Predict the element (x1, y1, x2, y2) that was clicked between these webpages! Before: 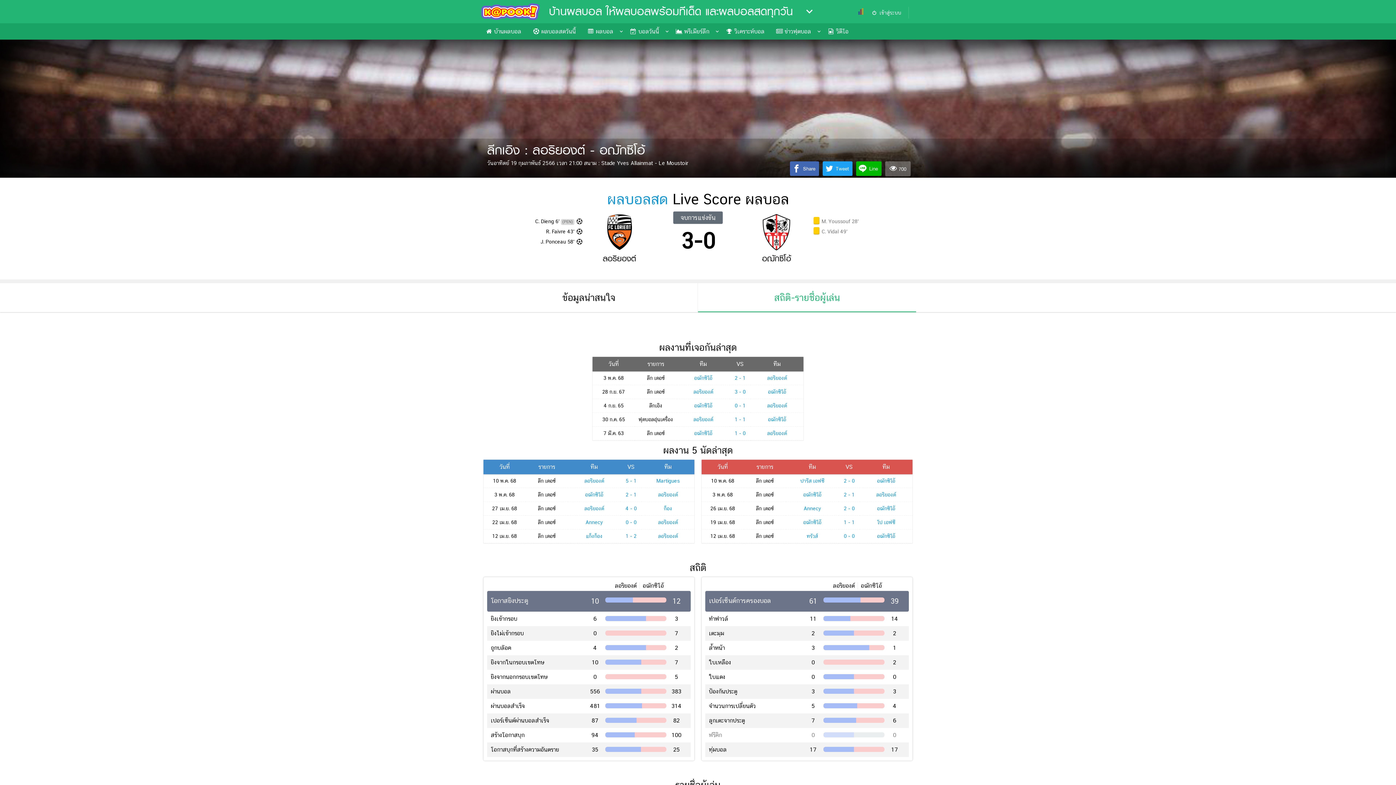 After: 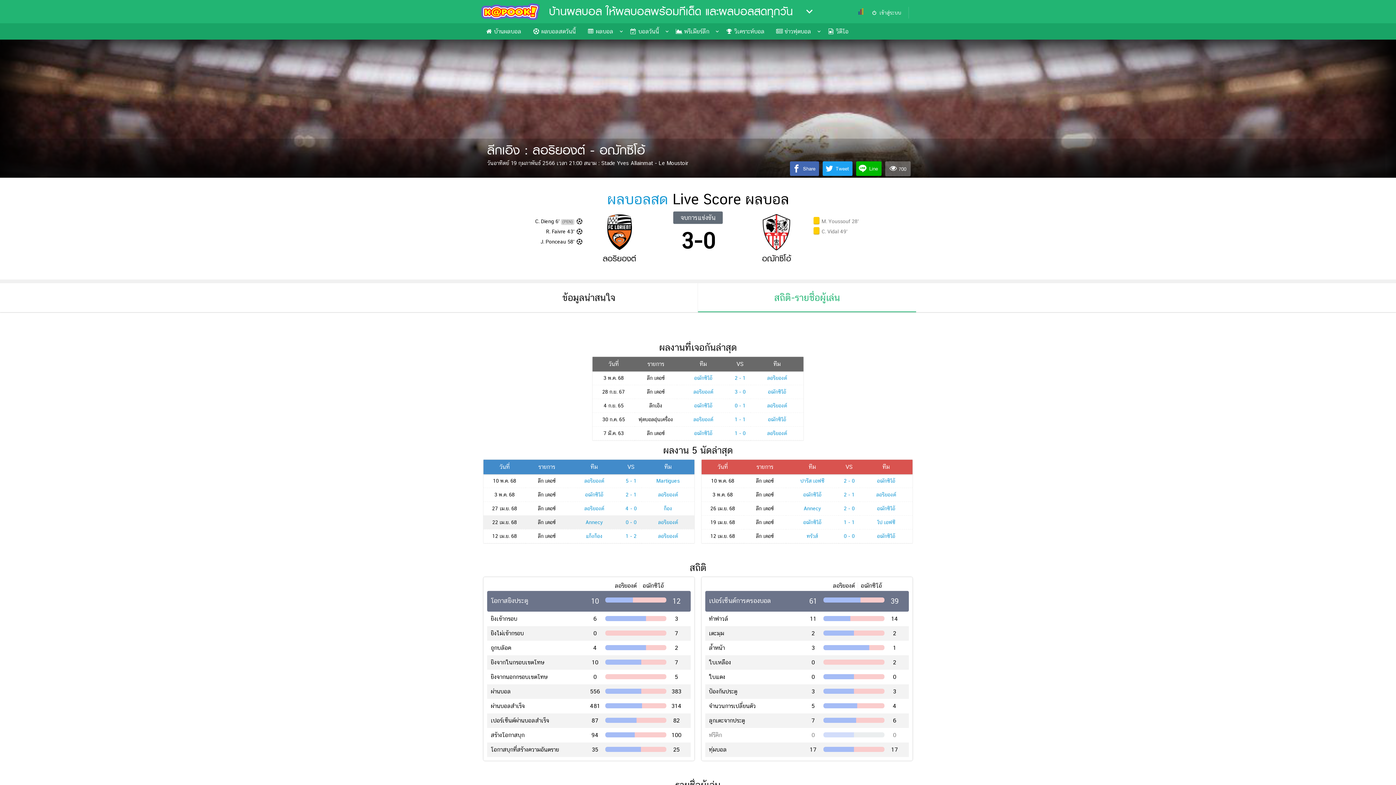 Action: bbox: (625, 519, 636, 525) label: 0 - 0